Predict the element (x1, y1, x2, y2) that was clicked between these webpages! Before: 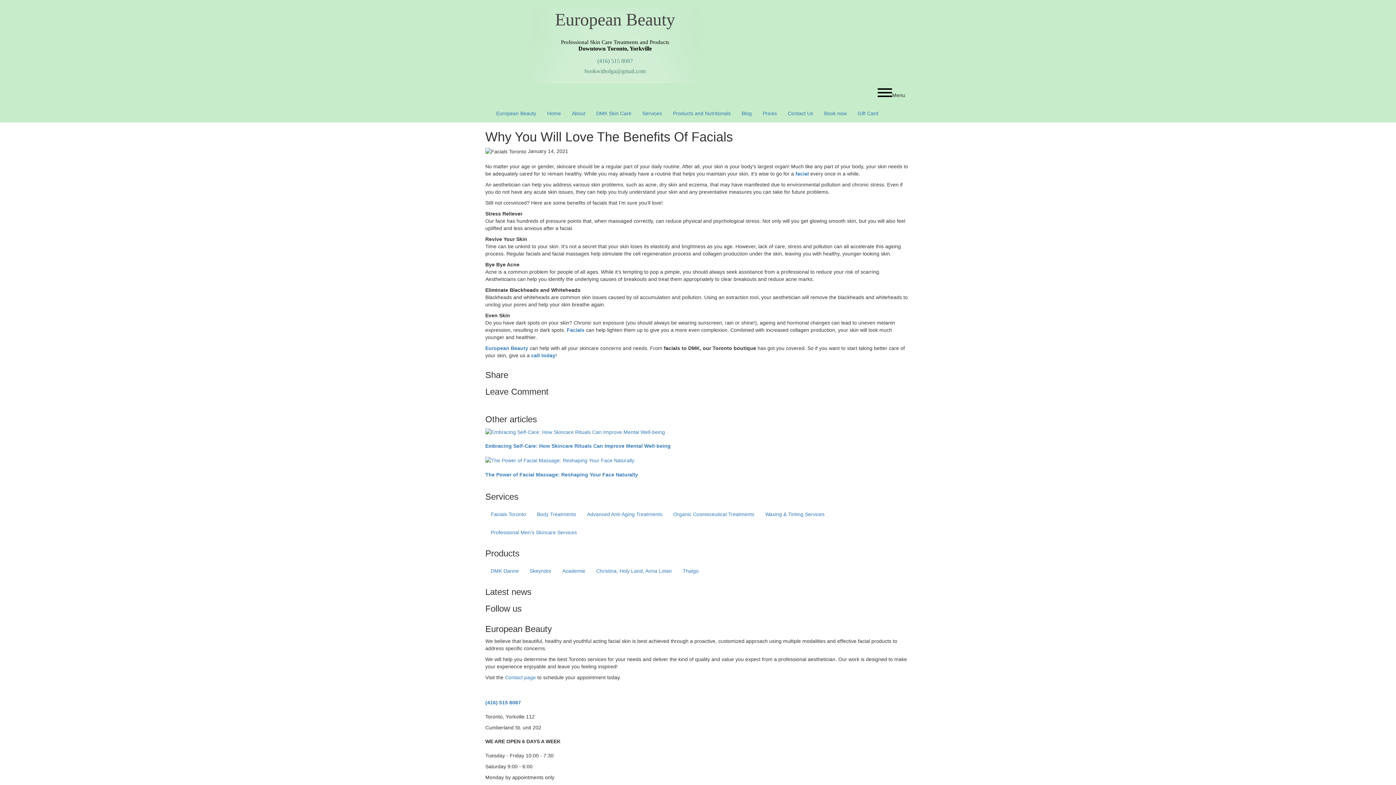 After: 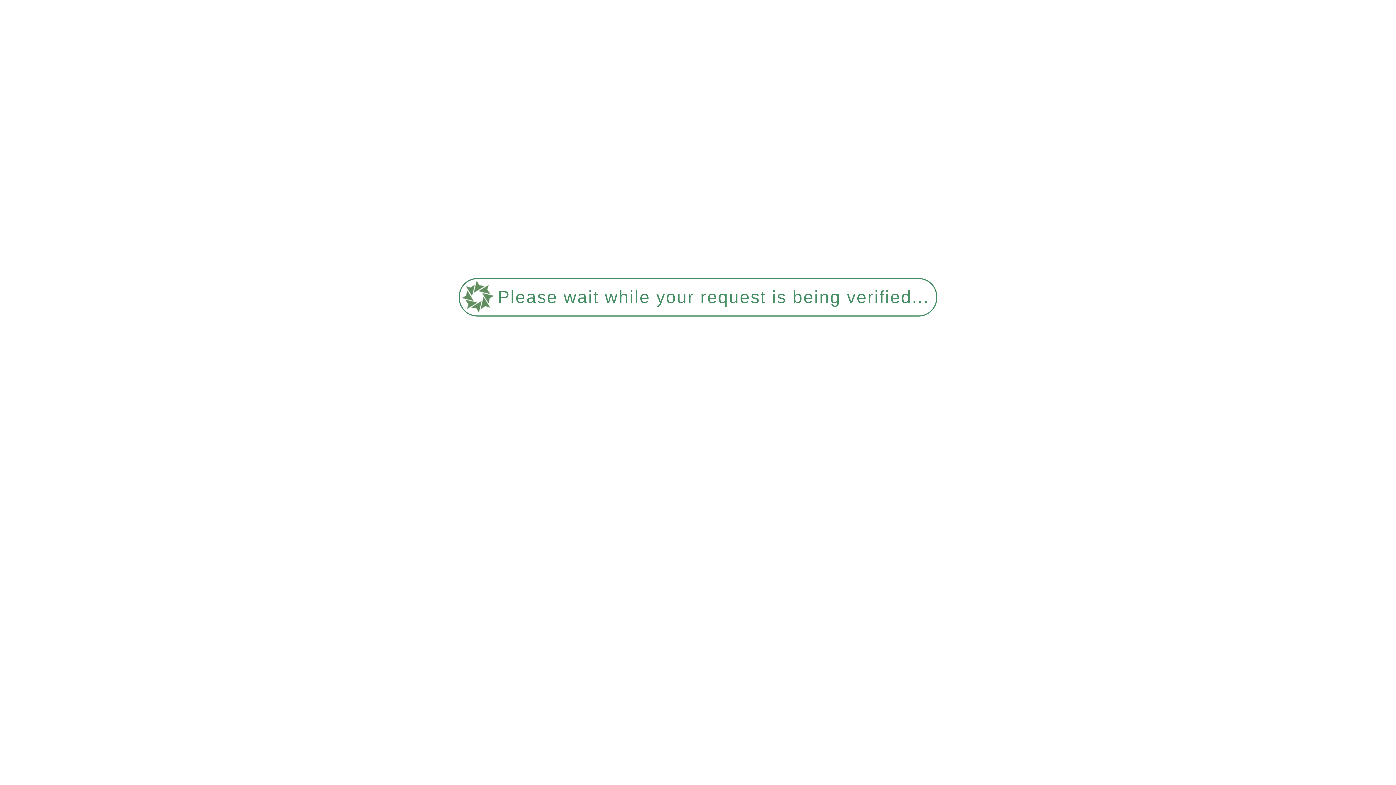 Action: bbox: (795, 171, 810, 176) label: facial 